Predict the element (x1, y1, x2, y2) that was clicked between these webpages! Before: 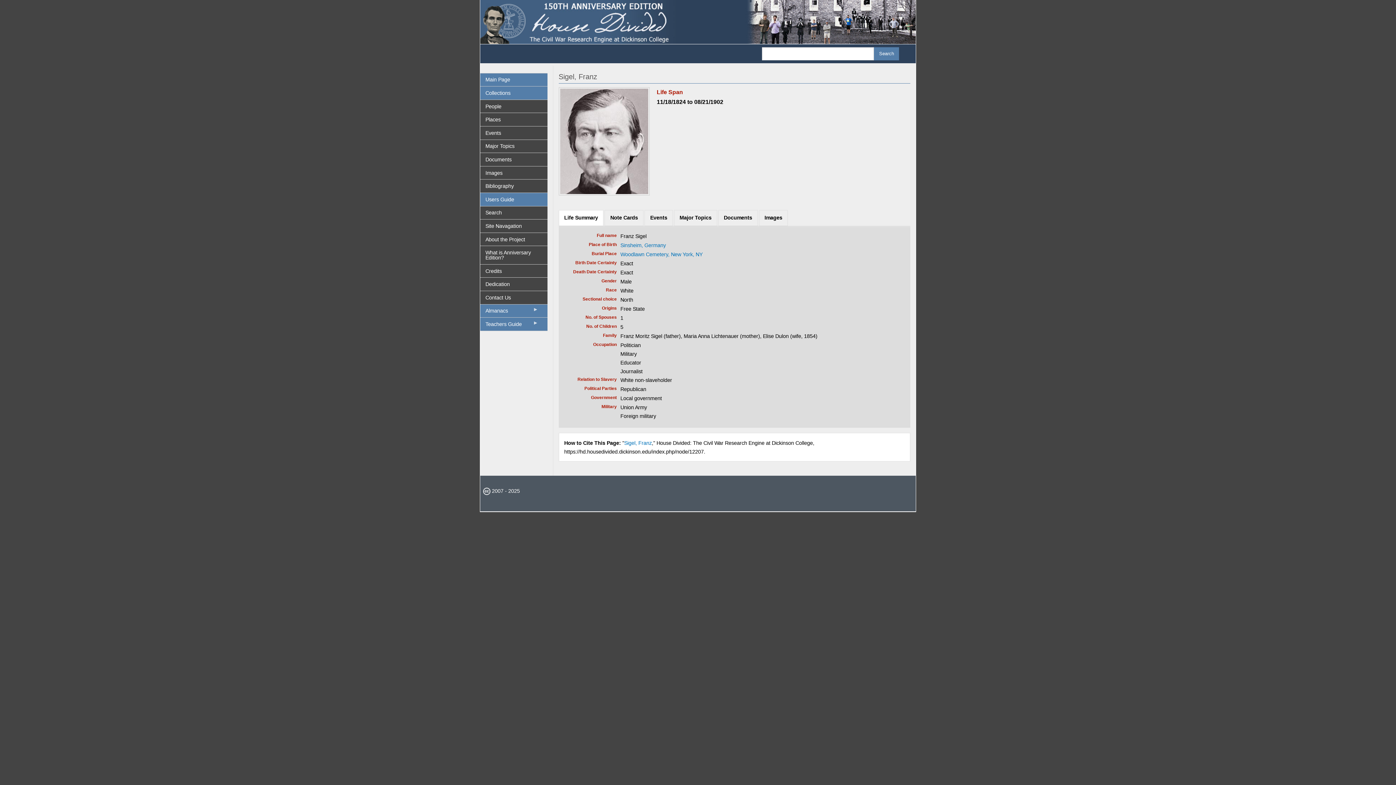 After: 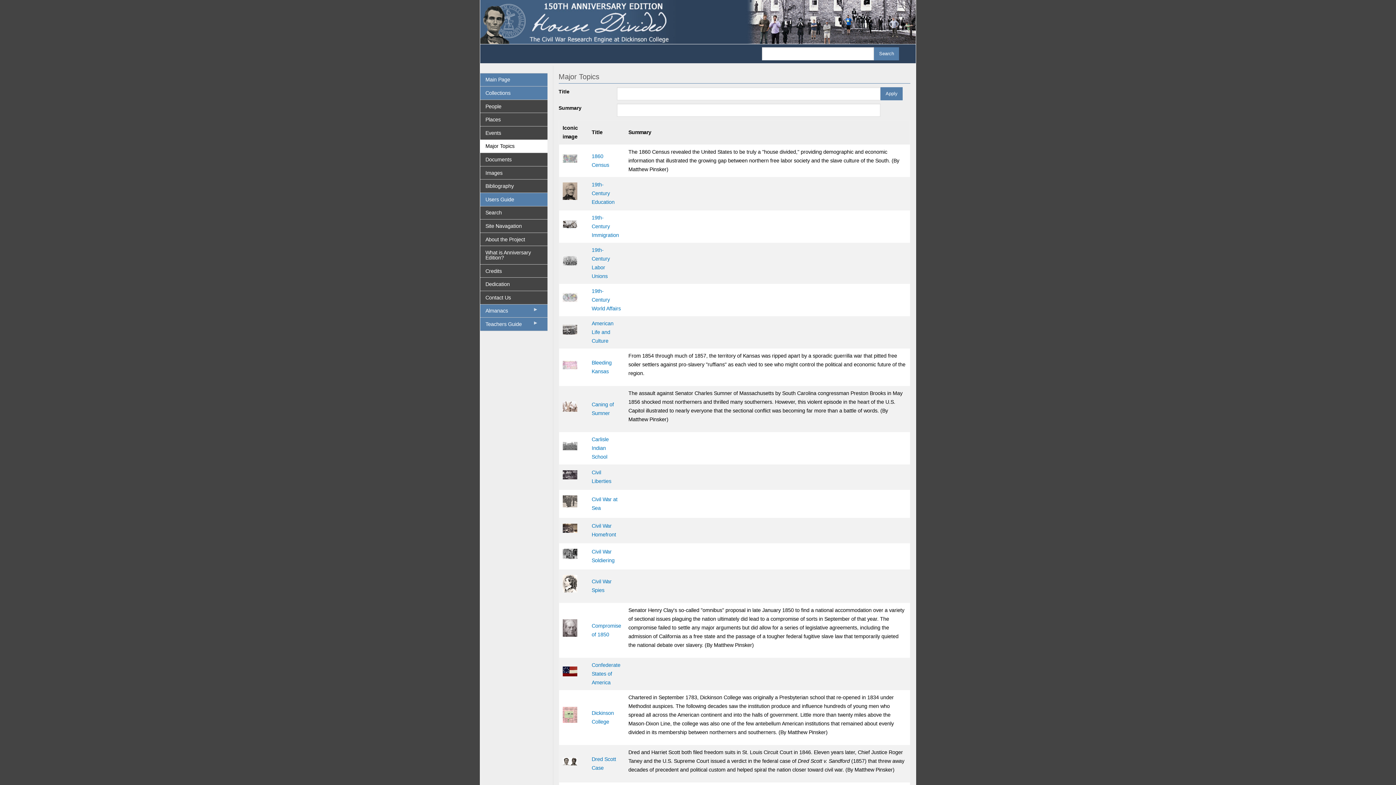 Action: bbox: (480, 139, 547, 152) label: Major Topics